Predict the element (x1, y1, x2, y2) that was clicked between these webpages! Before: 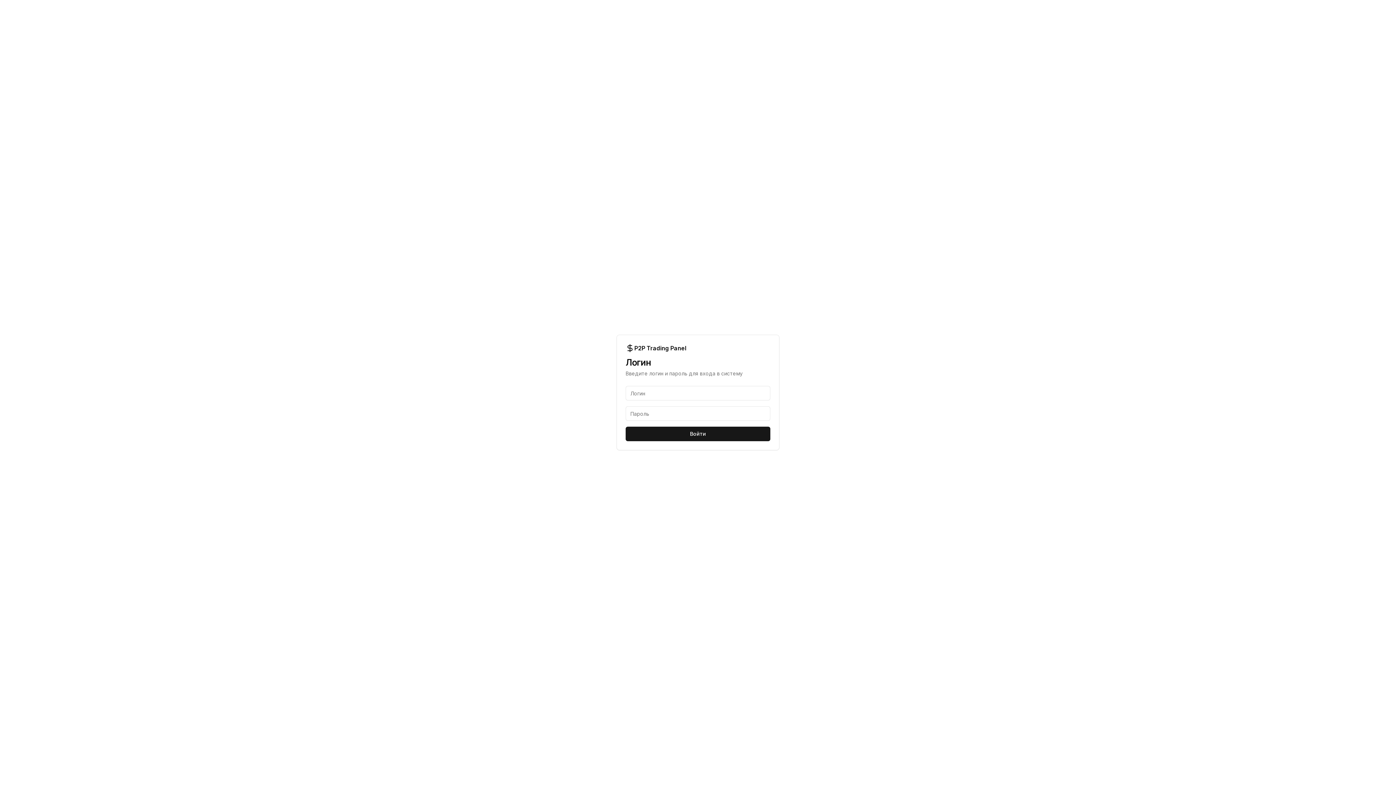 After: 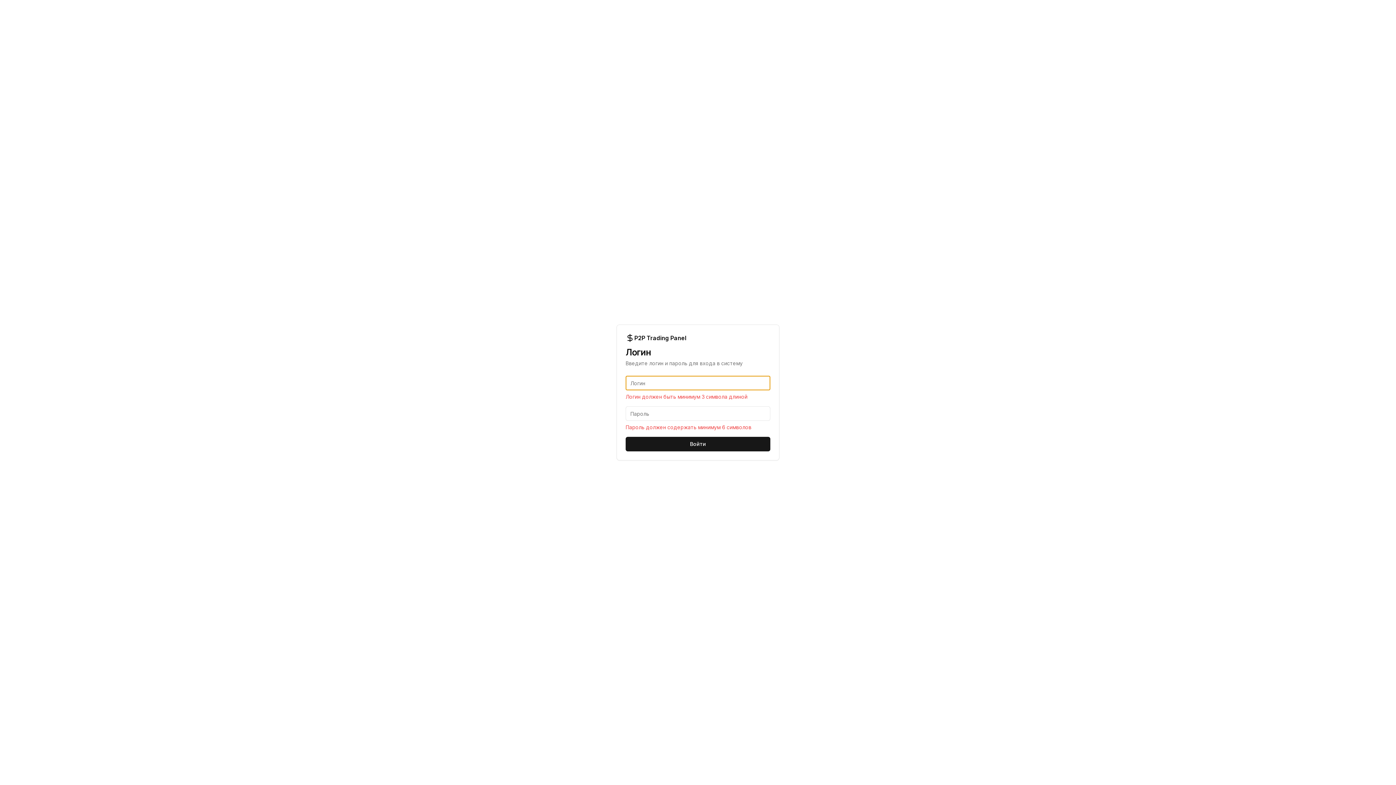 Action: bbox: (625, 426, 770, 441) label: Войти